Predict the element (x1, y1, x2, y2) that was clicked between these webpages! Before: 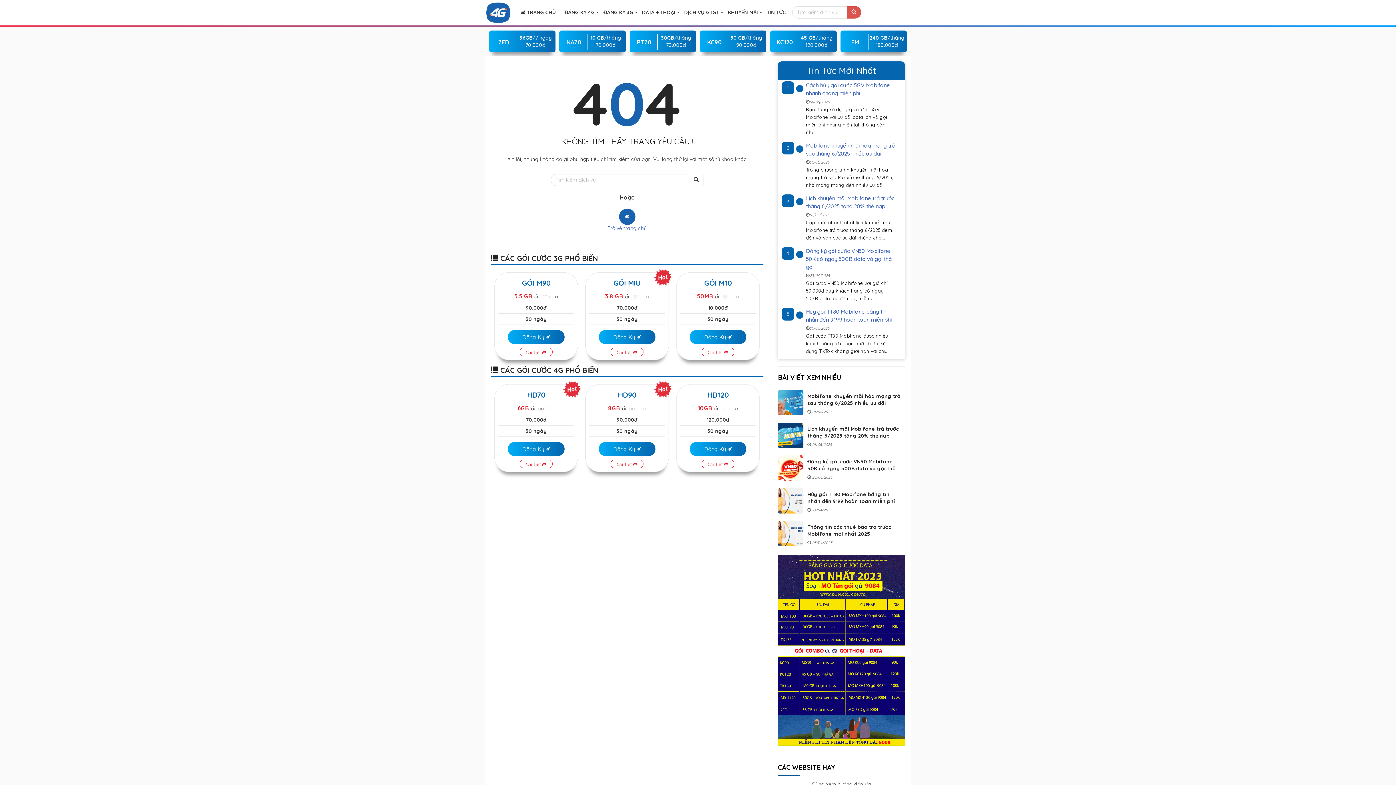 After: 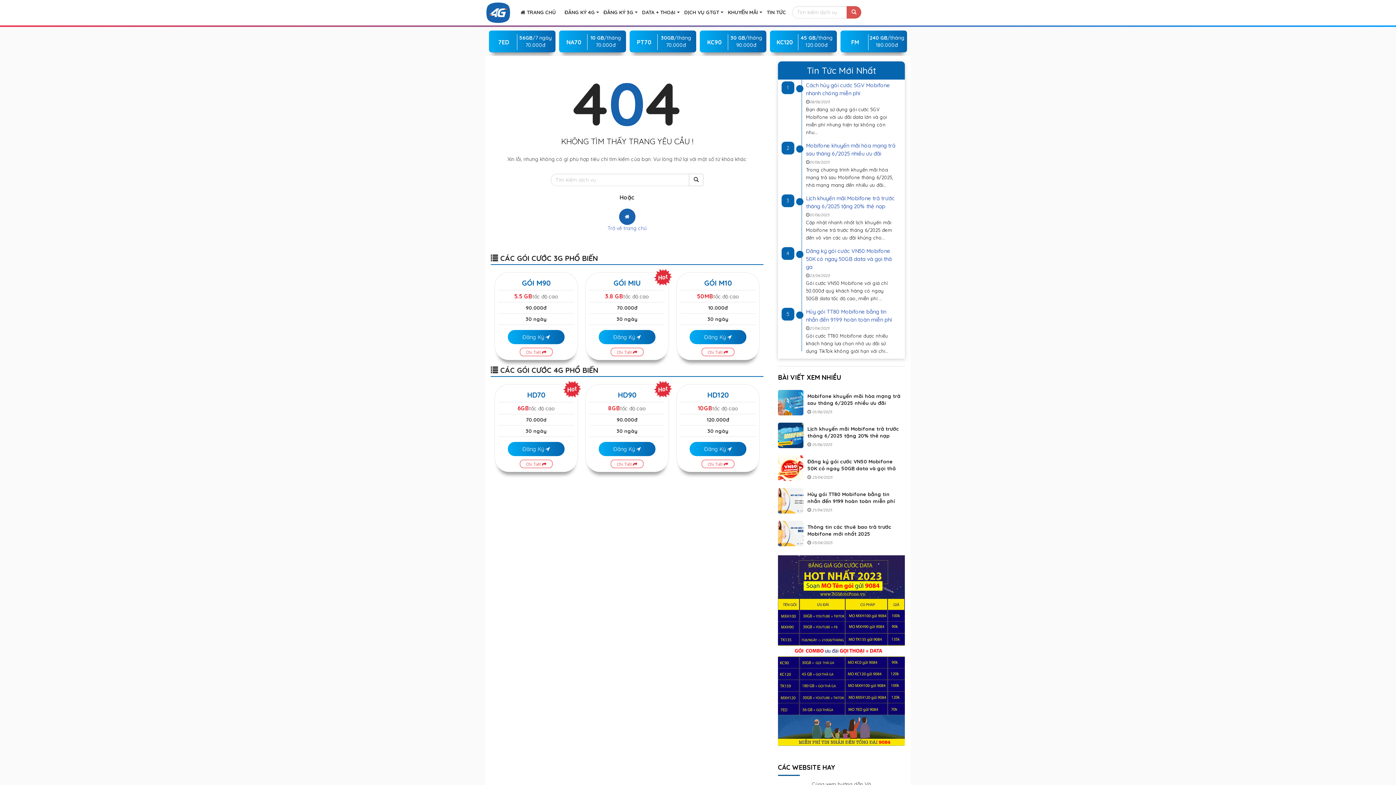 Action: bbox: (508, 442, 564, 456) label: Đăng Ký 